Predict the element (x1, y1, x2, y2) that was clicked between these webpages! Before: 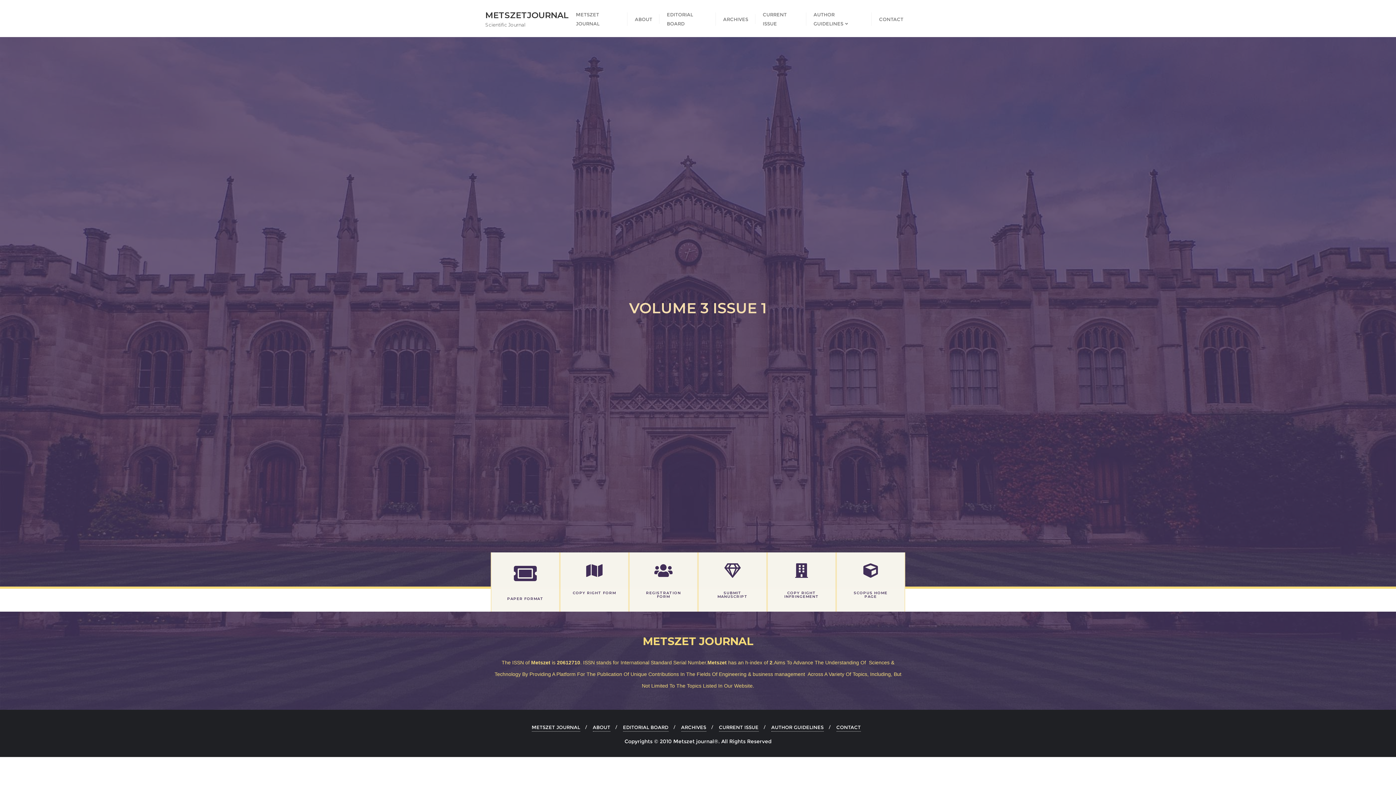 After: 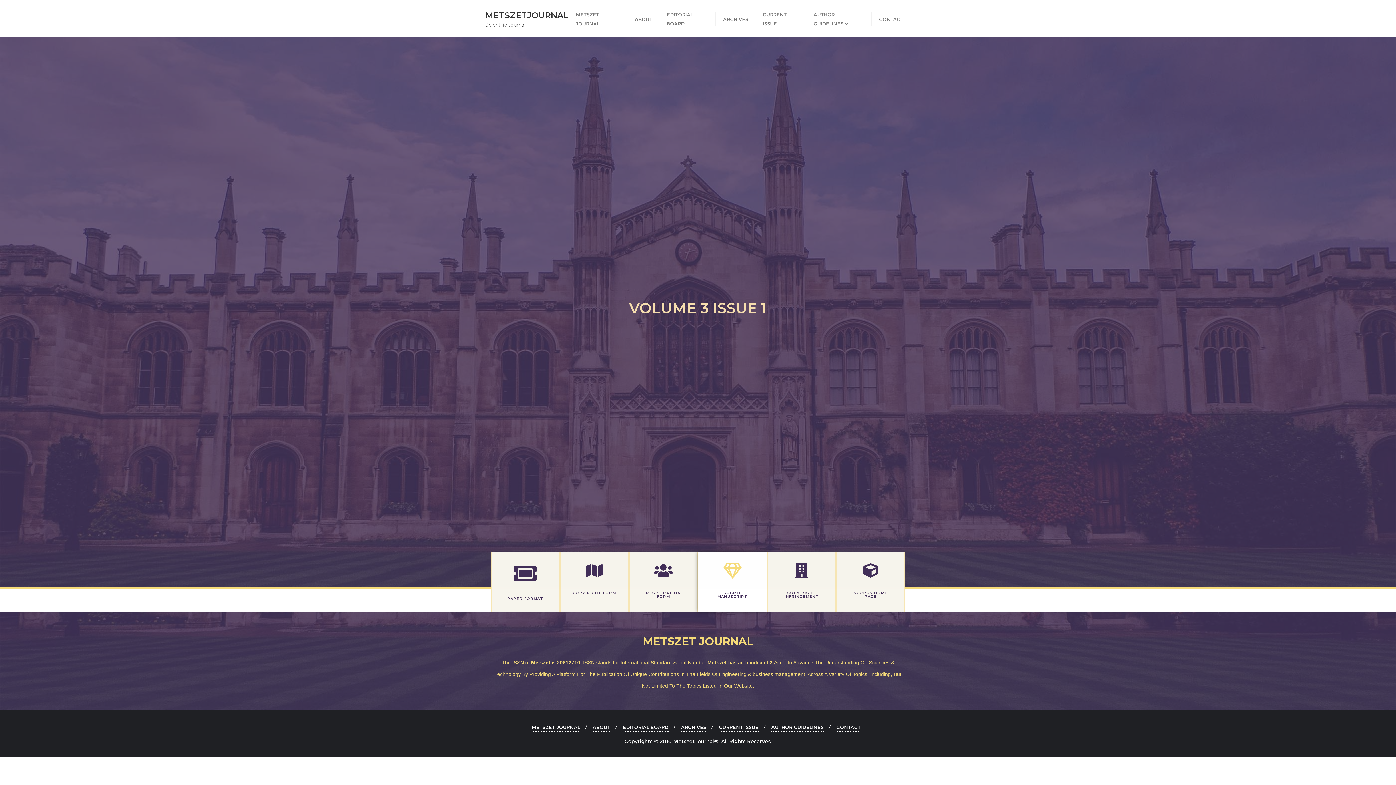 Action: bbox: (725, 563, 739, 578)